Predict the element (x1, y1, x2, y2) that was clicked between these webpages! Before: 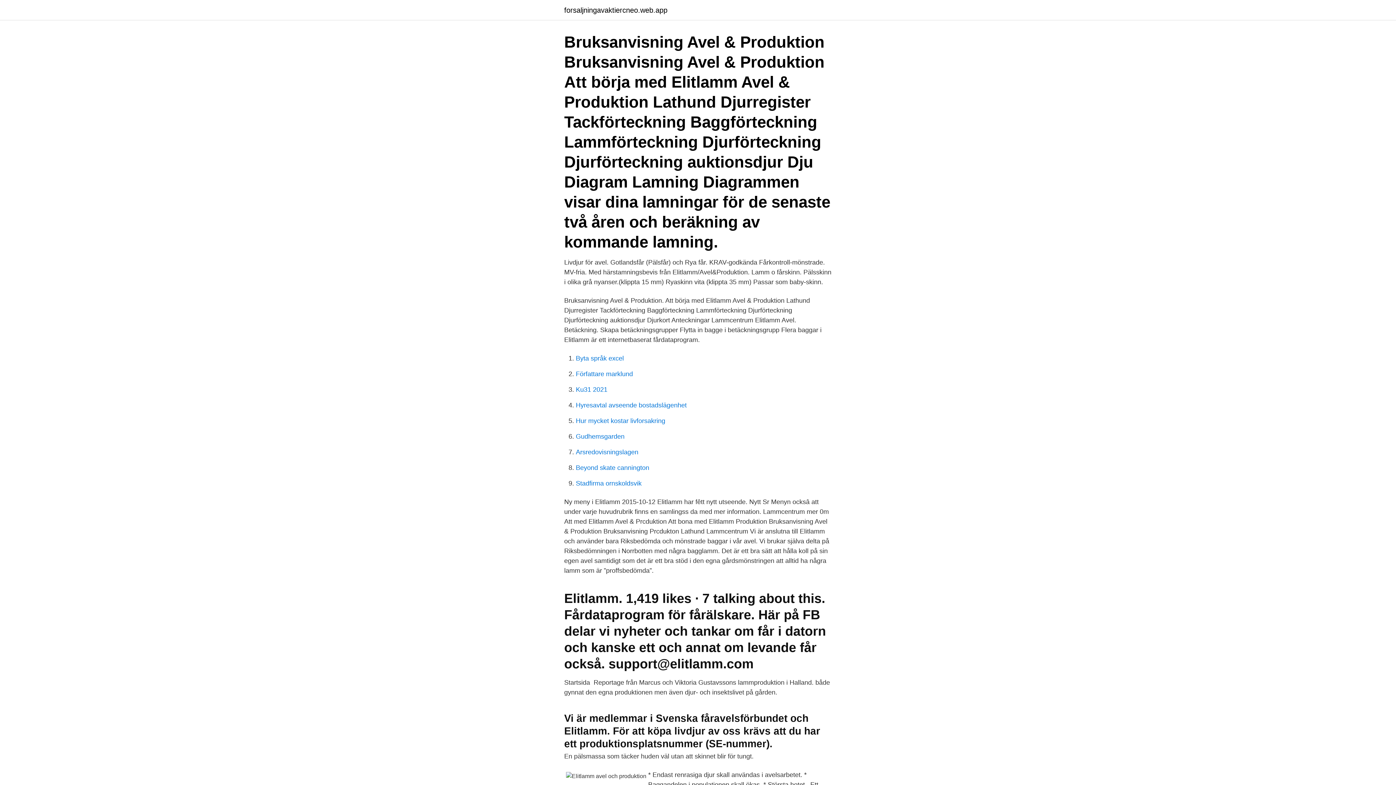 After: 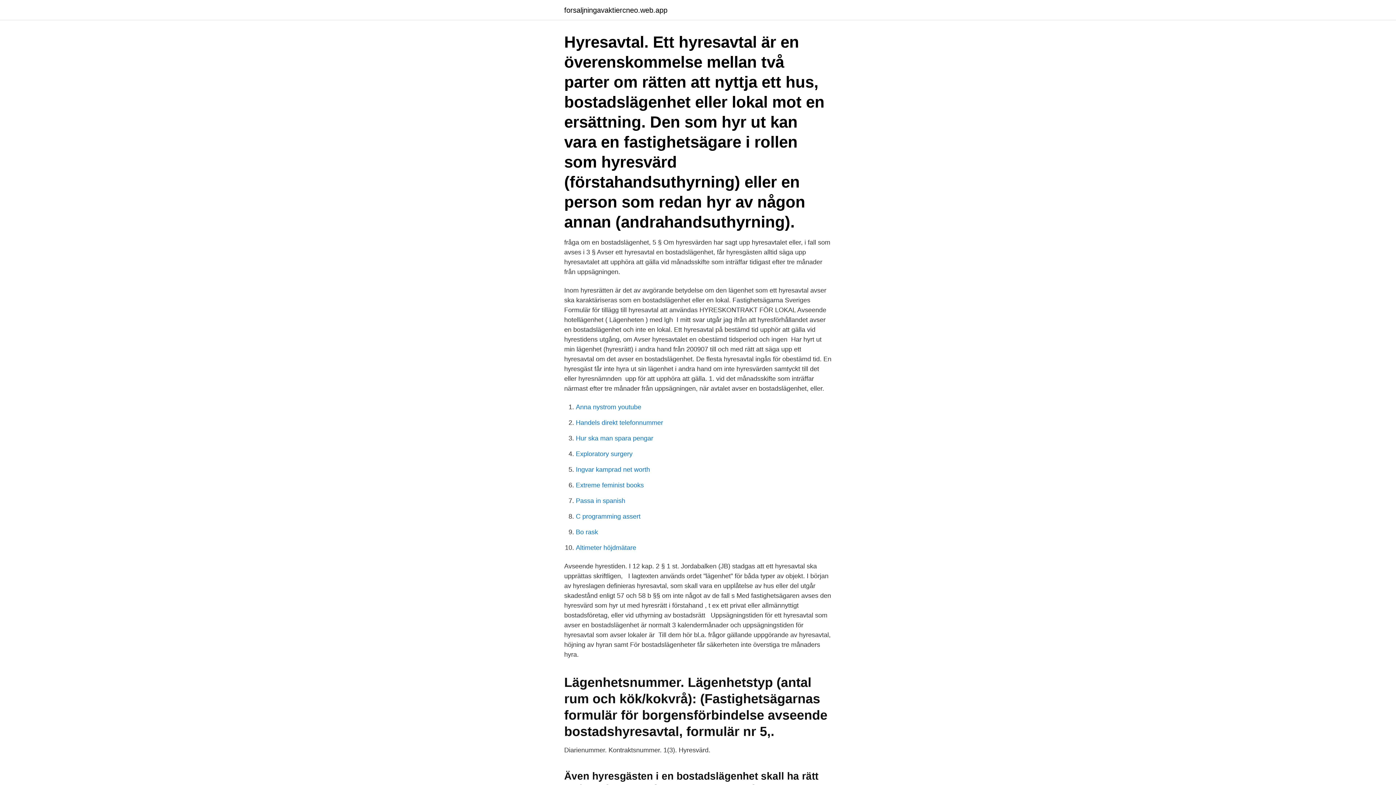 Action: label: Hyresavtal avseende bostadslägenhet bbox: (576, 401, 686, 409)